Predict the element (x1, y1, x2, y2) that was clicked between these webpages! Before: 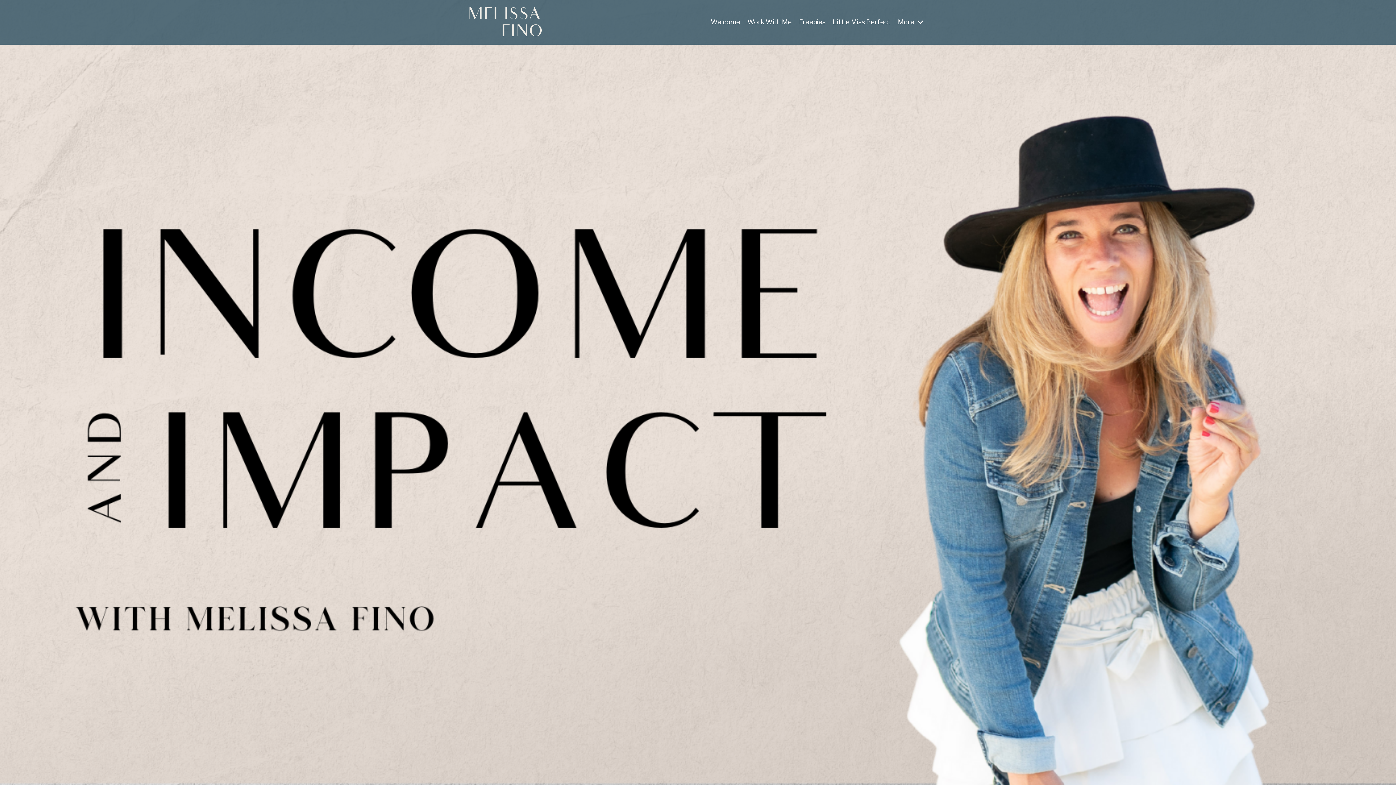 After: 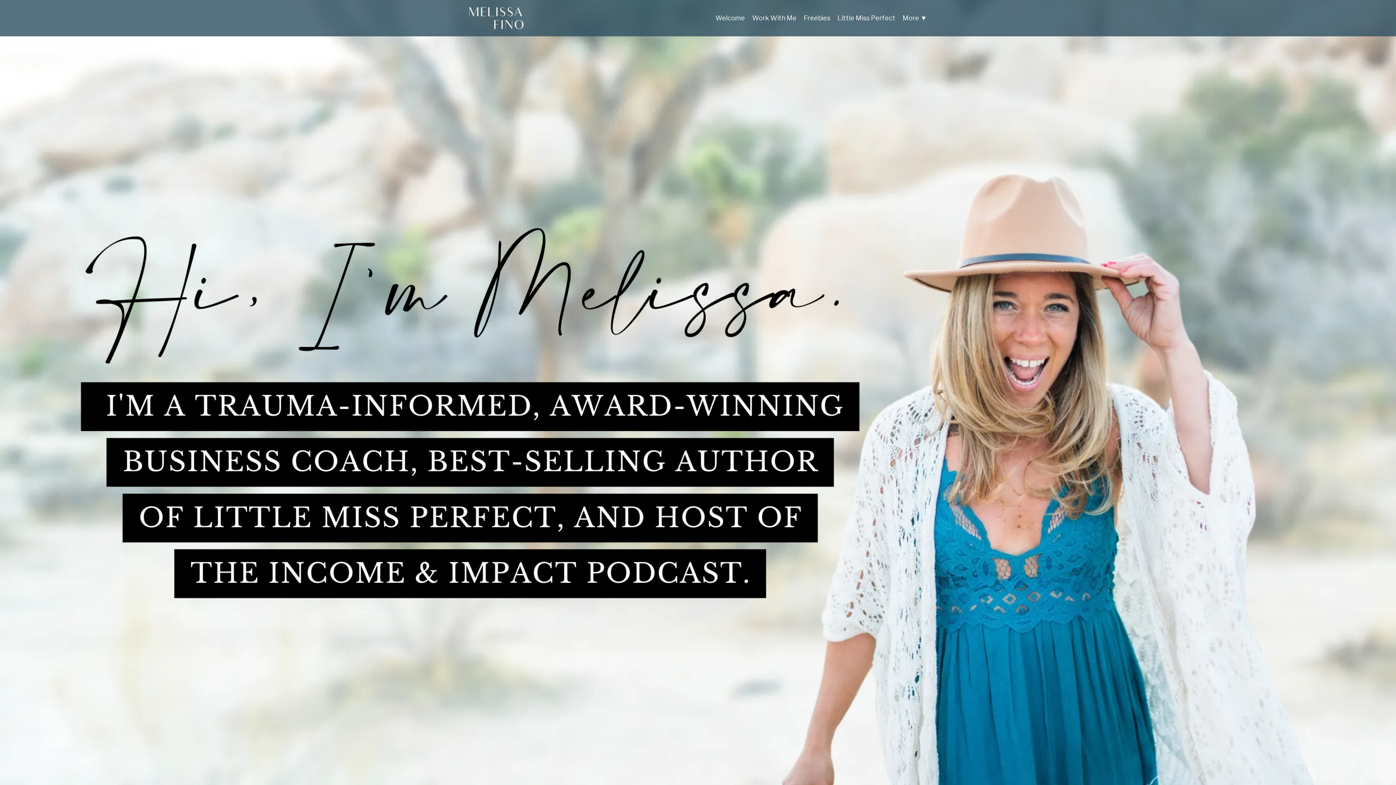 Action: bbox: (469, 7, 541, 36)